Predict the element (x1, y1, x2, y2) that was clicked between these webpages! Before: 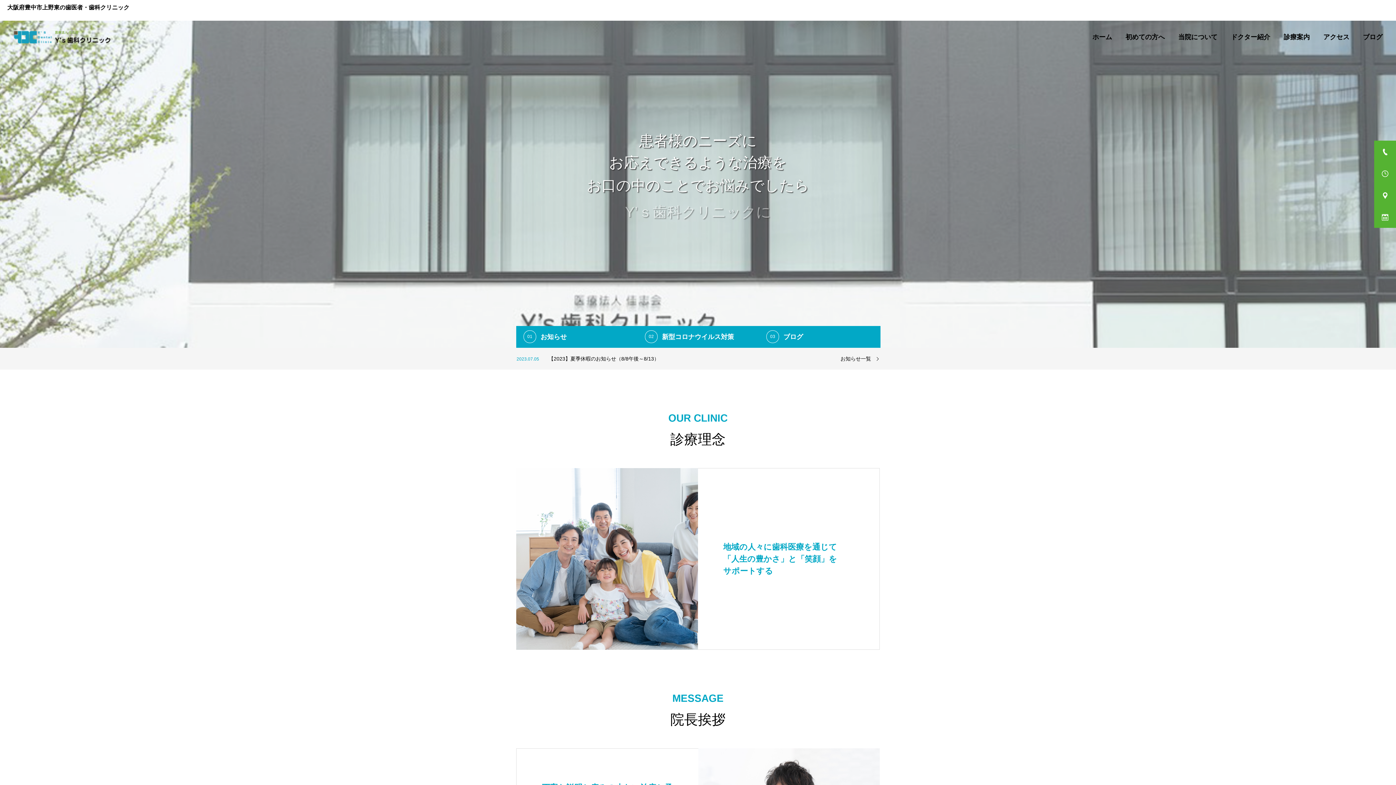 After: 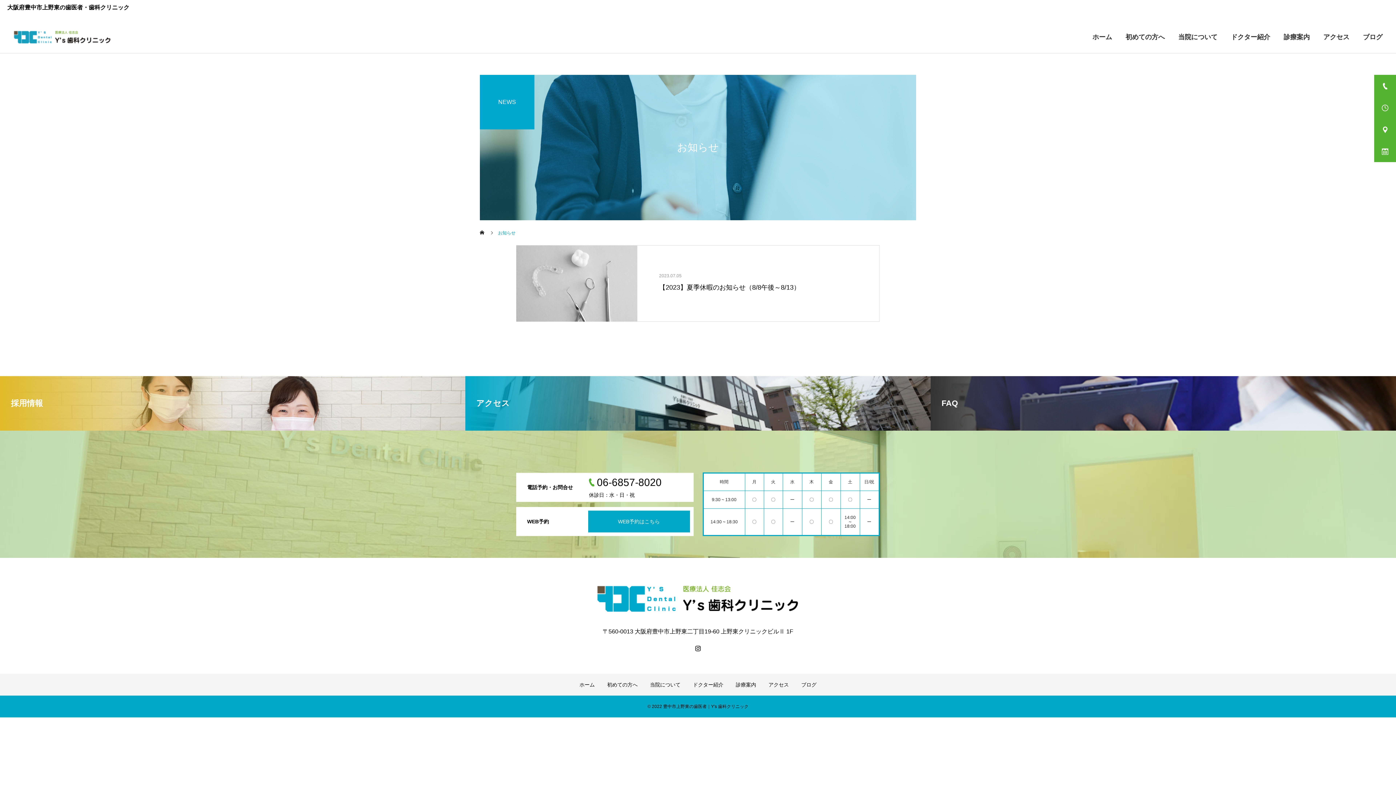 Action: bbox: (825, 348, 880, 369) label: お知らせ一覧